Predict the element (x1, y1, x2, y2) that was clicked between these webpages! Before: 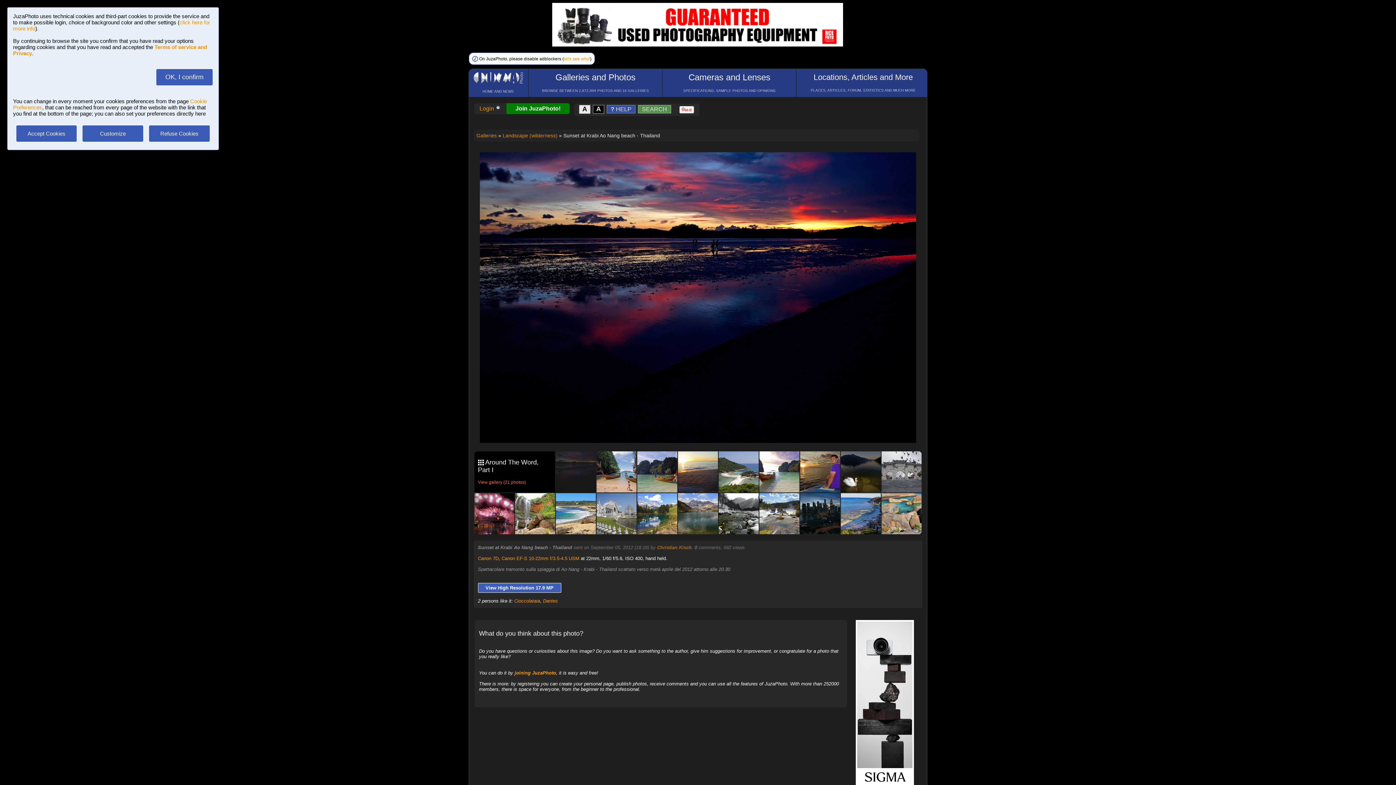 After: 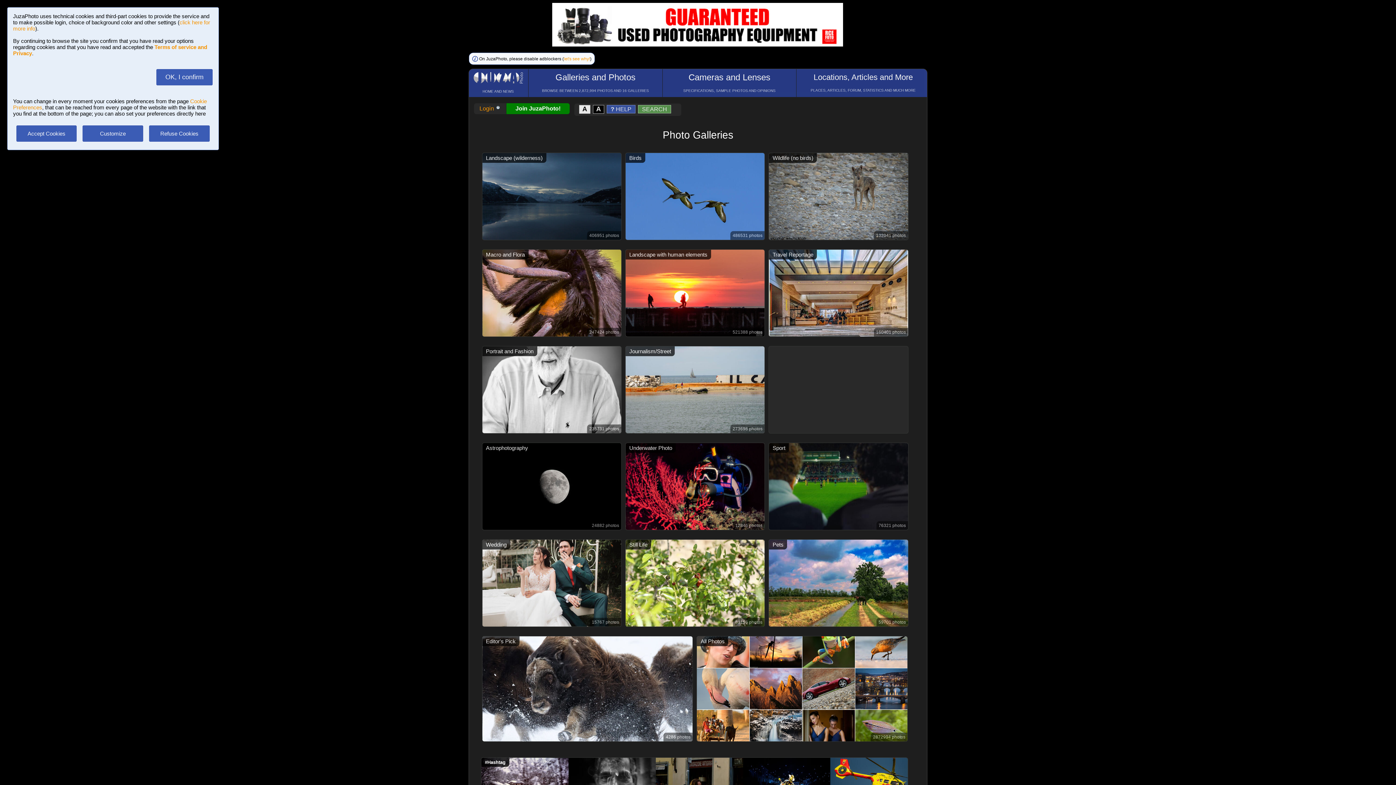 Action: bbox: (527, 67, 687, 101)